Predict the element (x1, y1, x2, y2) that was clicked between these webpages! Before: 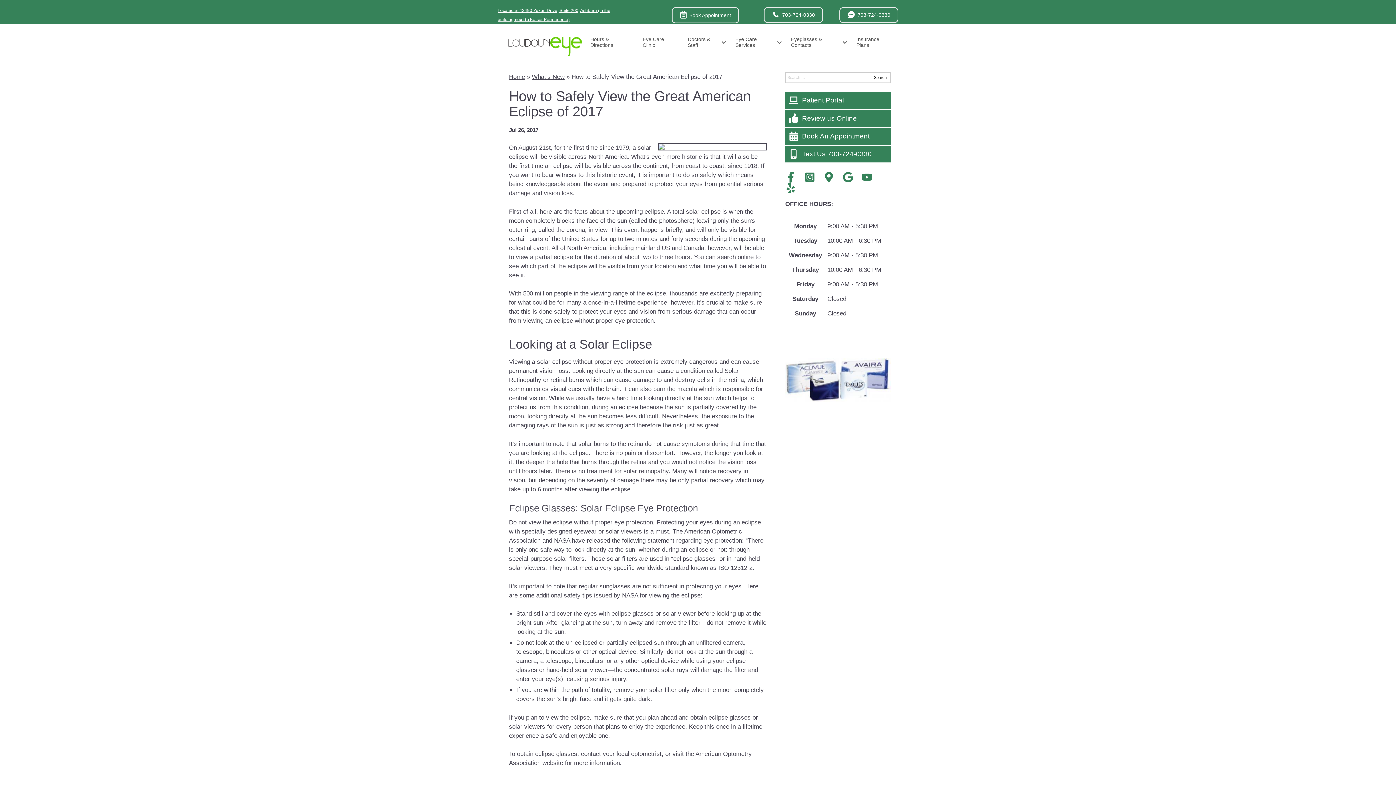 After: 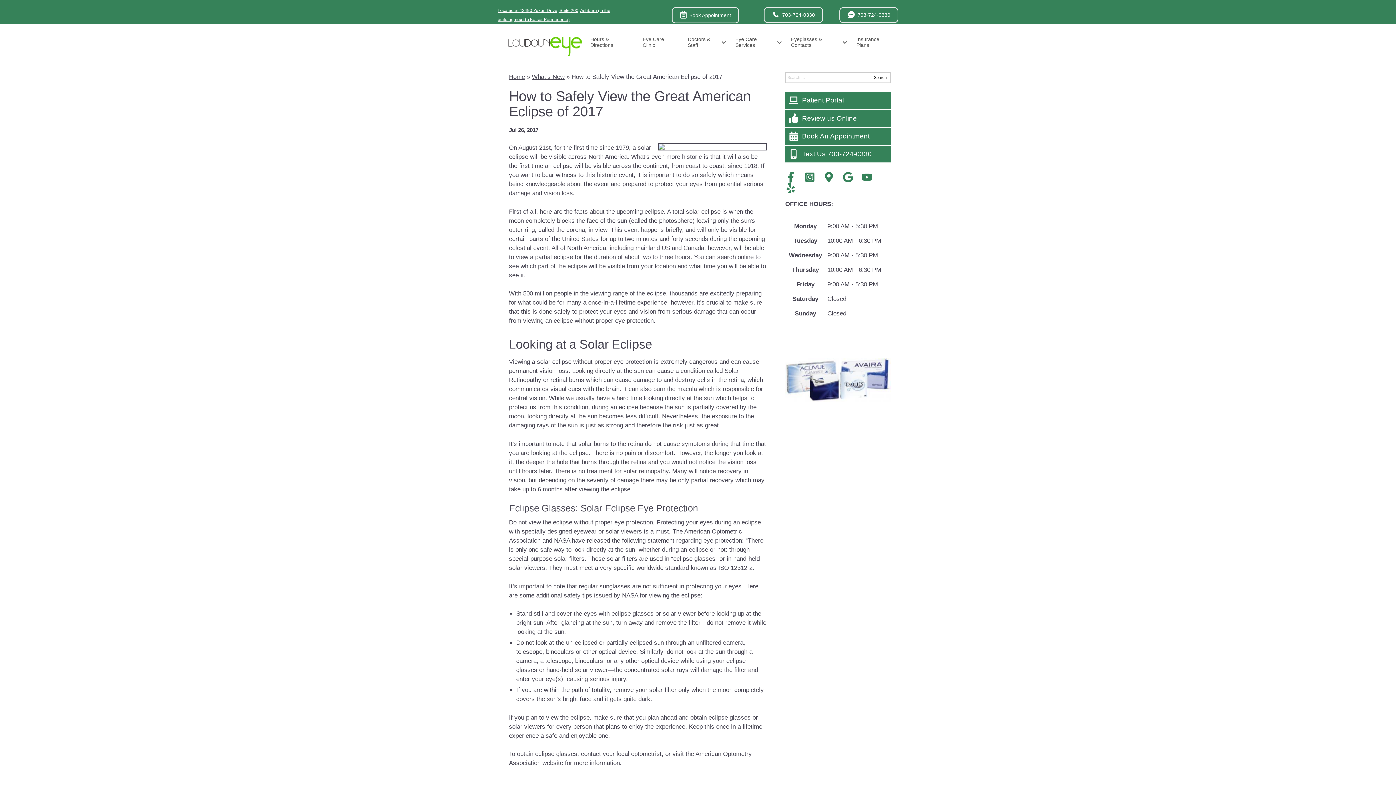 Action: bbox: (764, 7, 823, 22) label: 703-724-0330